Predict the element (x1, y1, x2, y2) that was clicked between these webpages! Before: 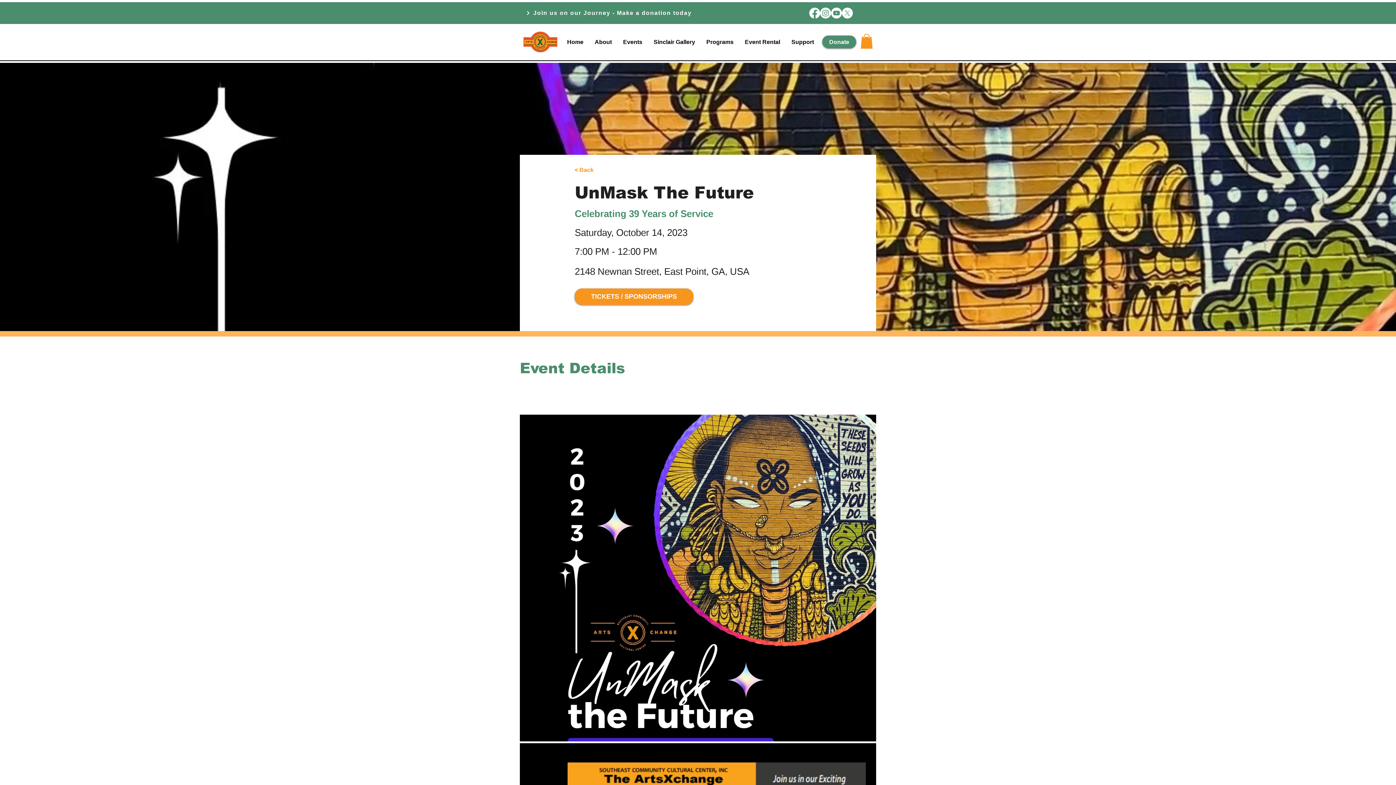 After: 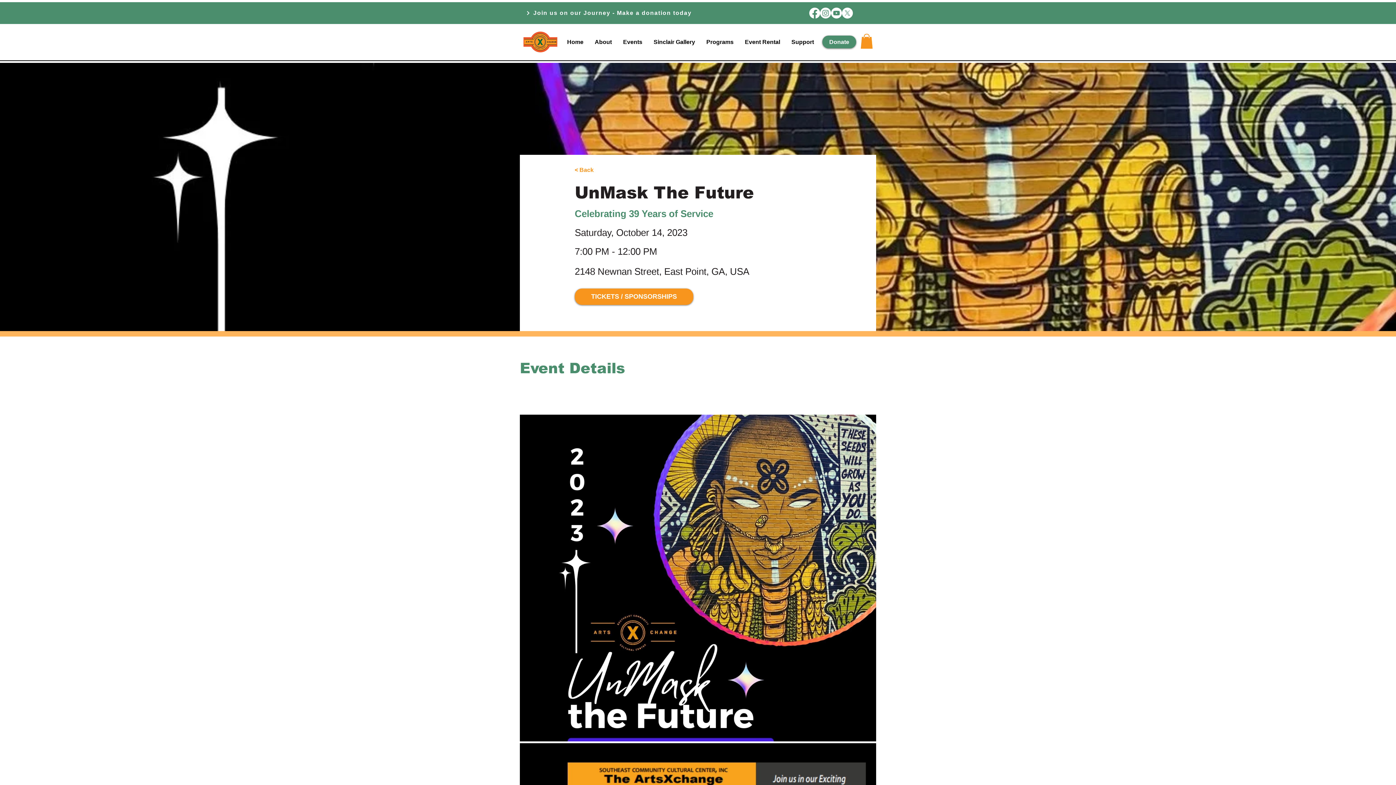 Action: bbox: (831, 7, 842, 18)